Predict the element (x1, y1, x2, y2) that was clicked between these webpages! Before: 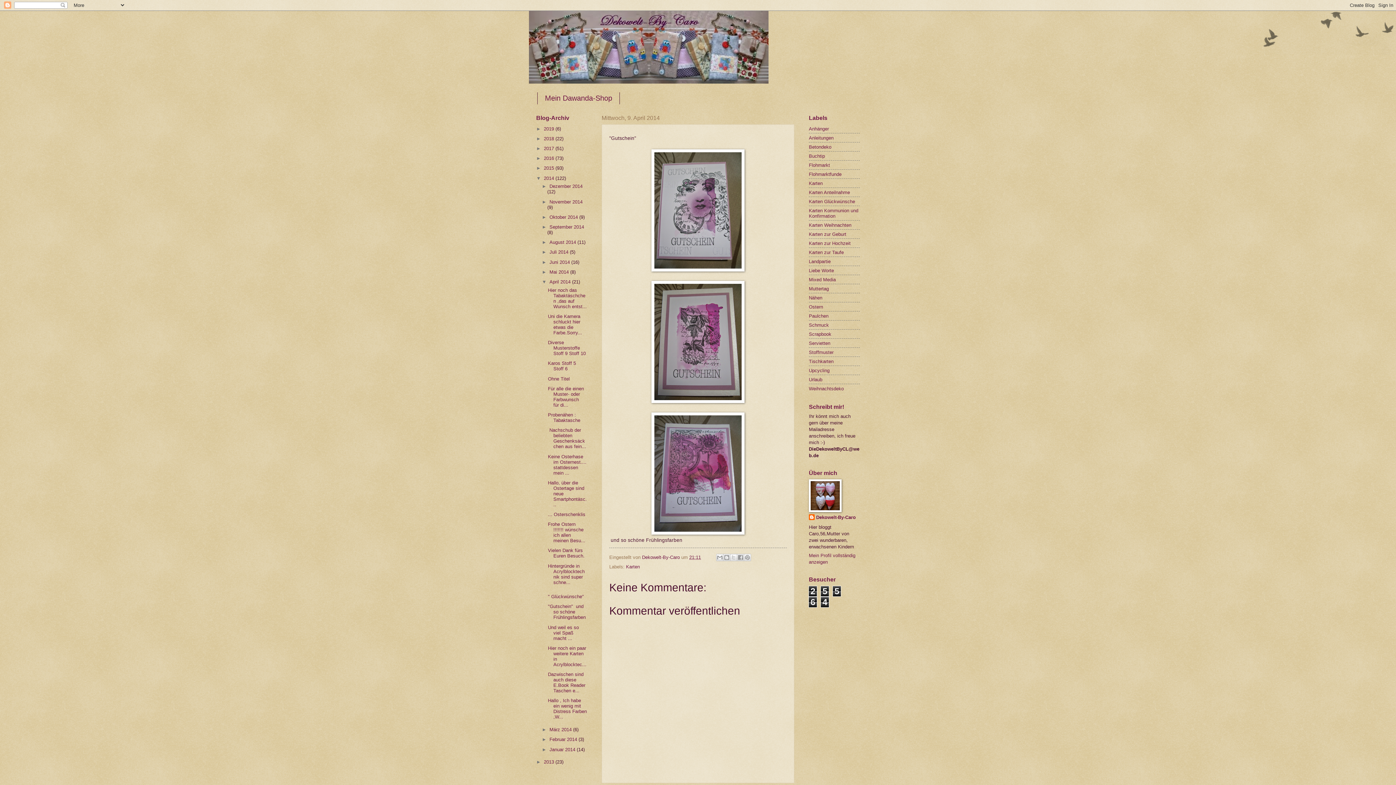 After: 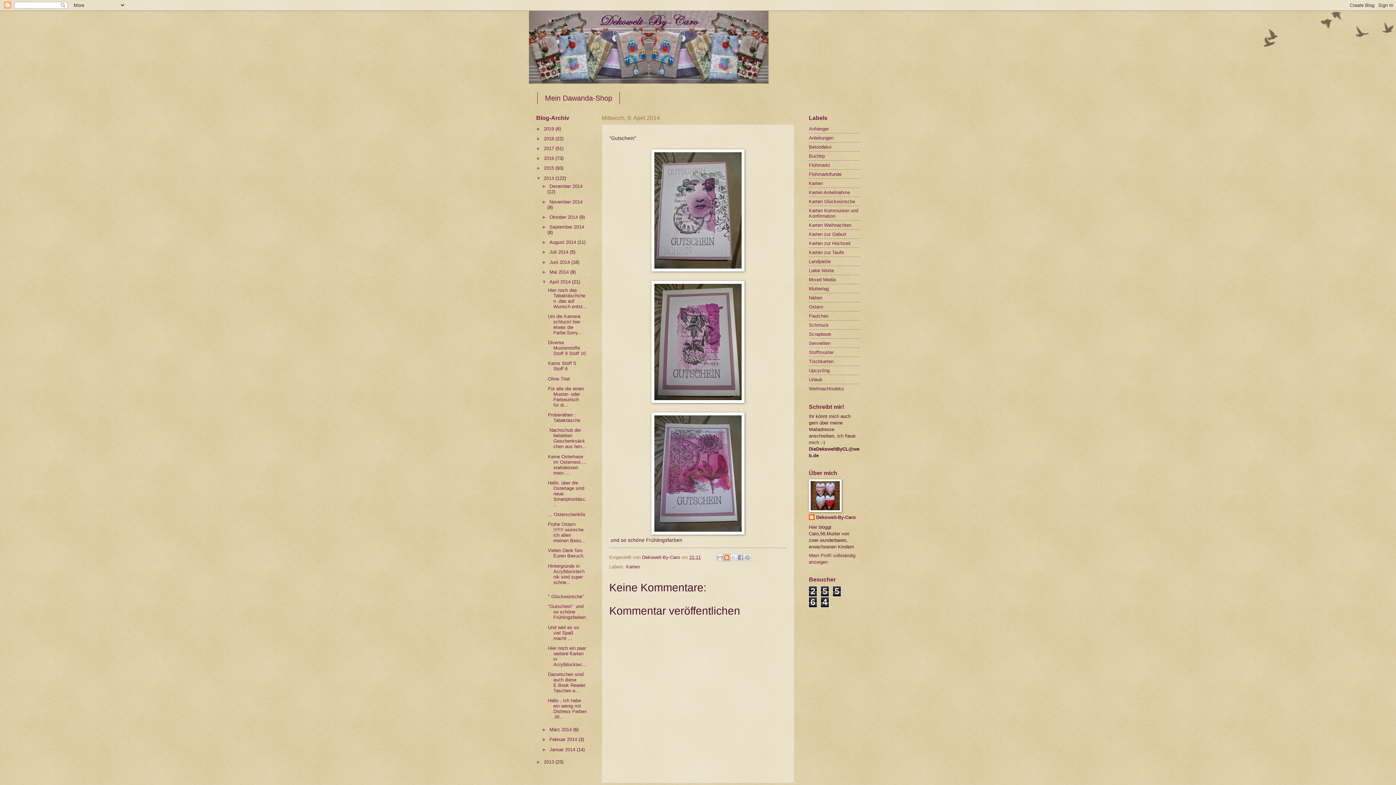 Action: bbox: (723, 554, 730, 561) label: BlogThis!